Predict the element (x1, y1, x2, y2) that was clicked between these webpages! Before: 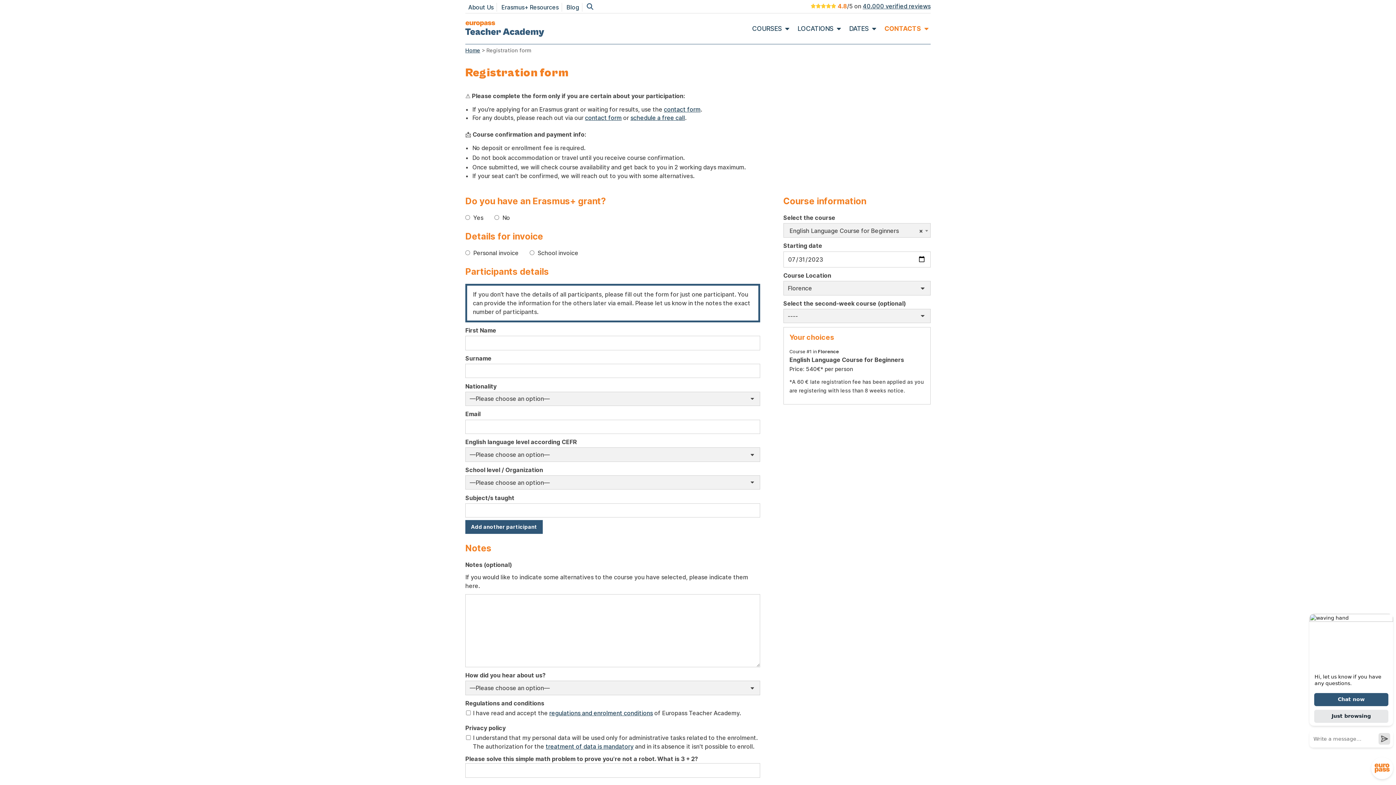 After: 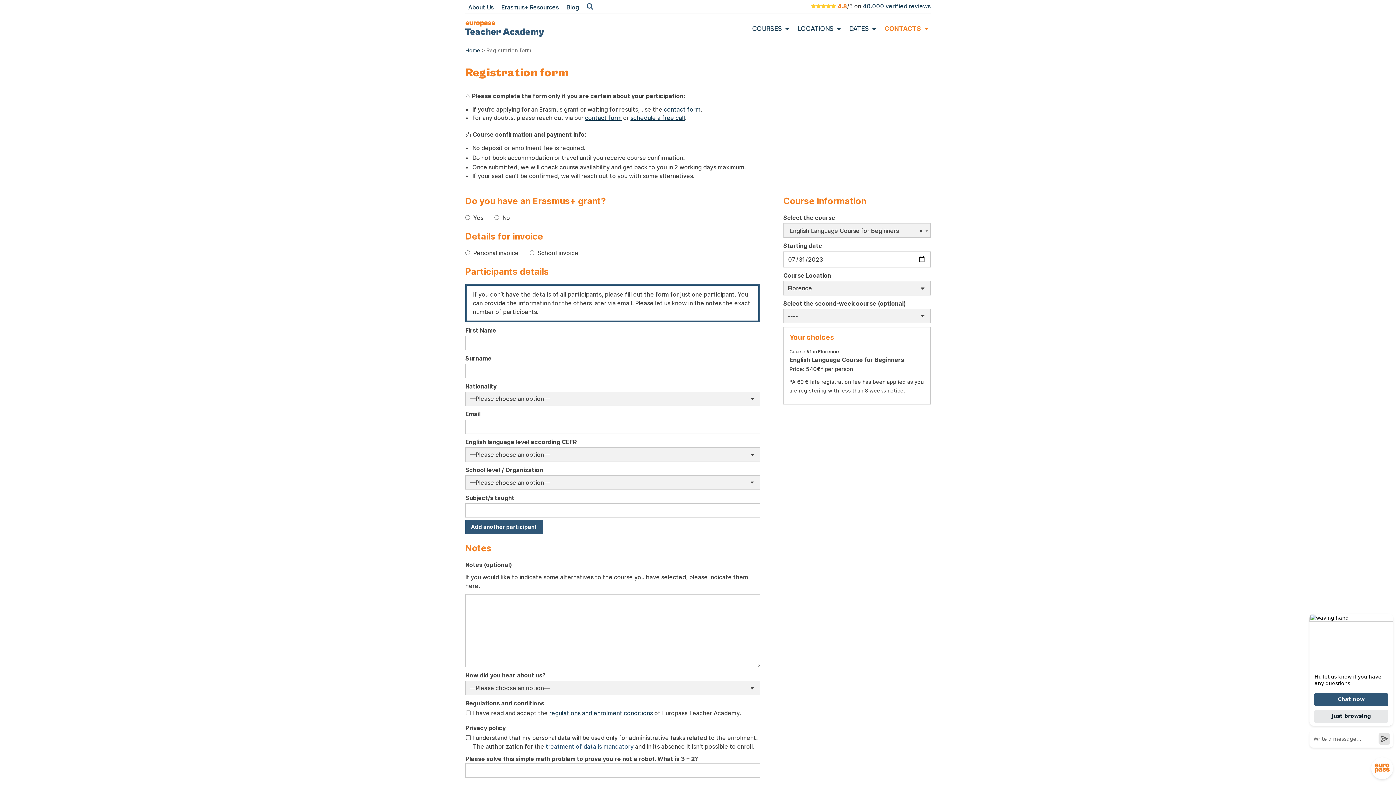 Action: label: treatment of data is mandatory bbox: (545, 743, 633, 750)